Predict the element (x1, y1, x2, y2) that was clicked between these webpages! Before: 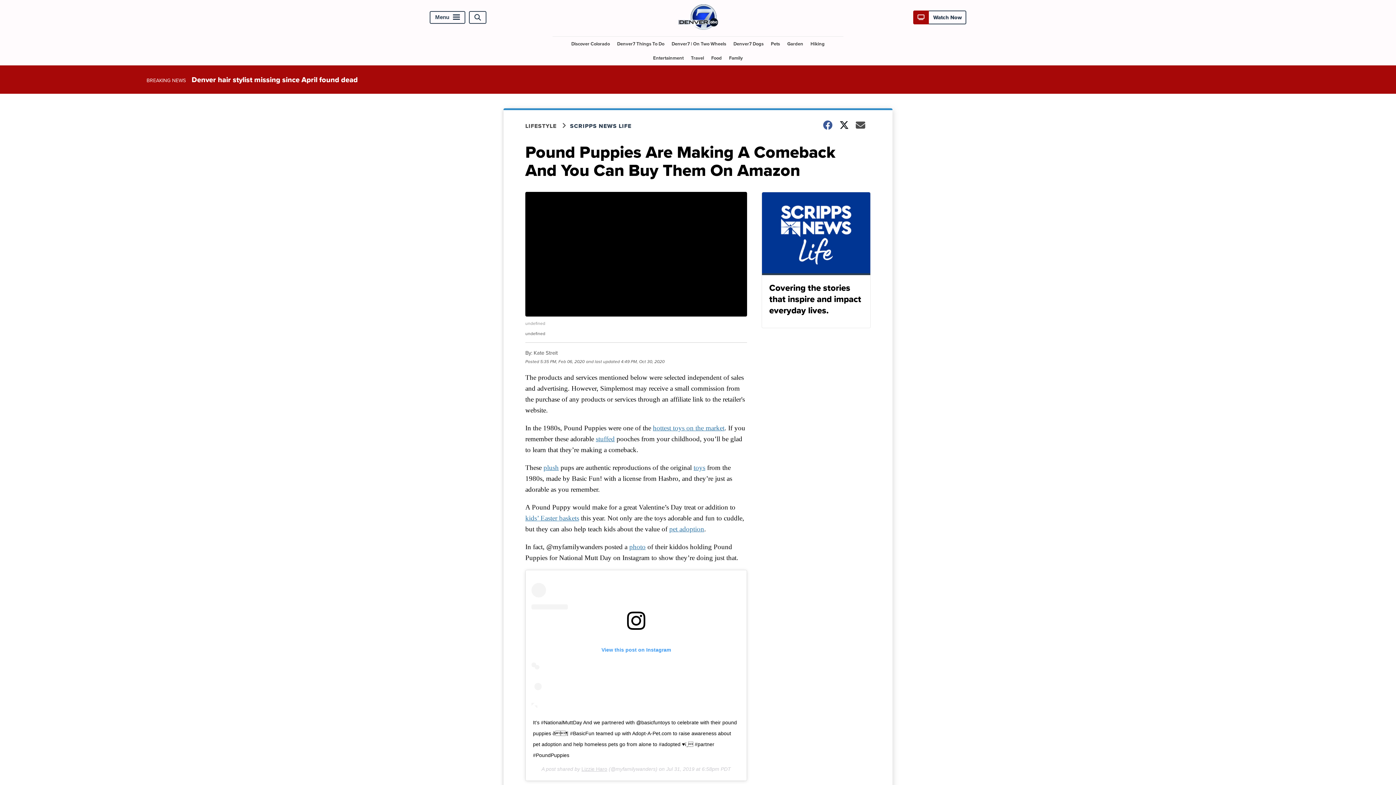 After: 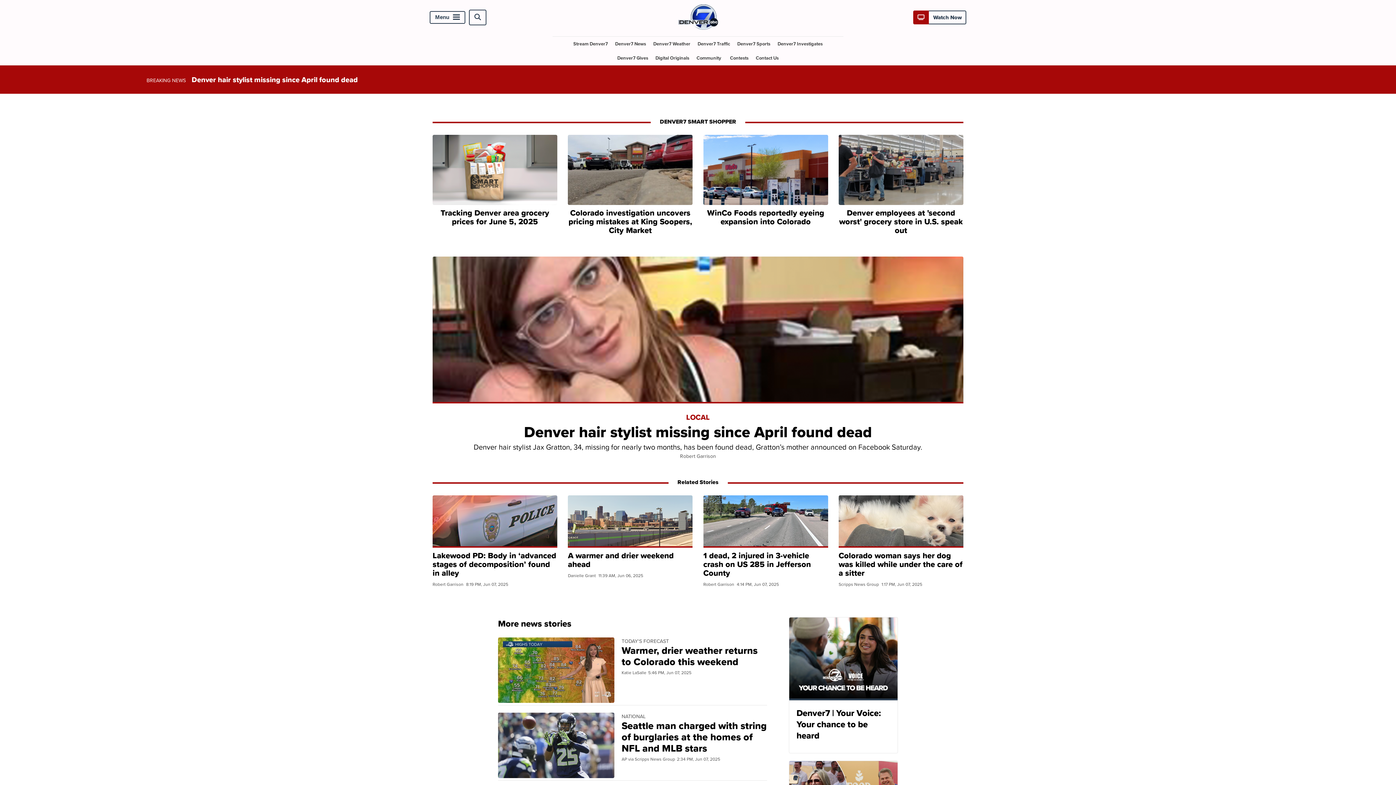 Action: bbox: (669, 25, 727, 33)